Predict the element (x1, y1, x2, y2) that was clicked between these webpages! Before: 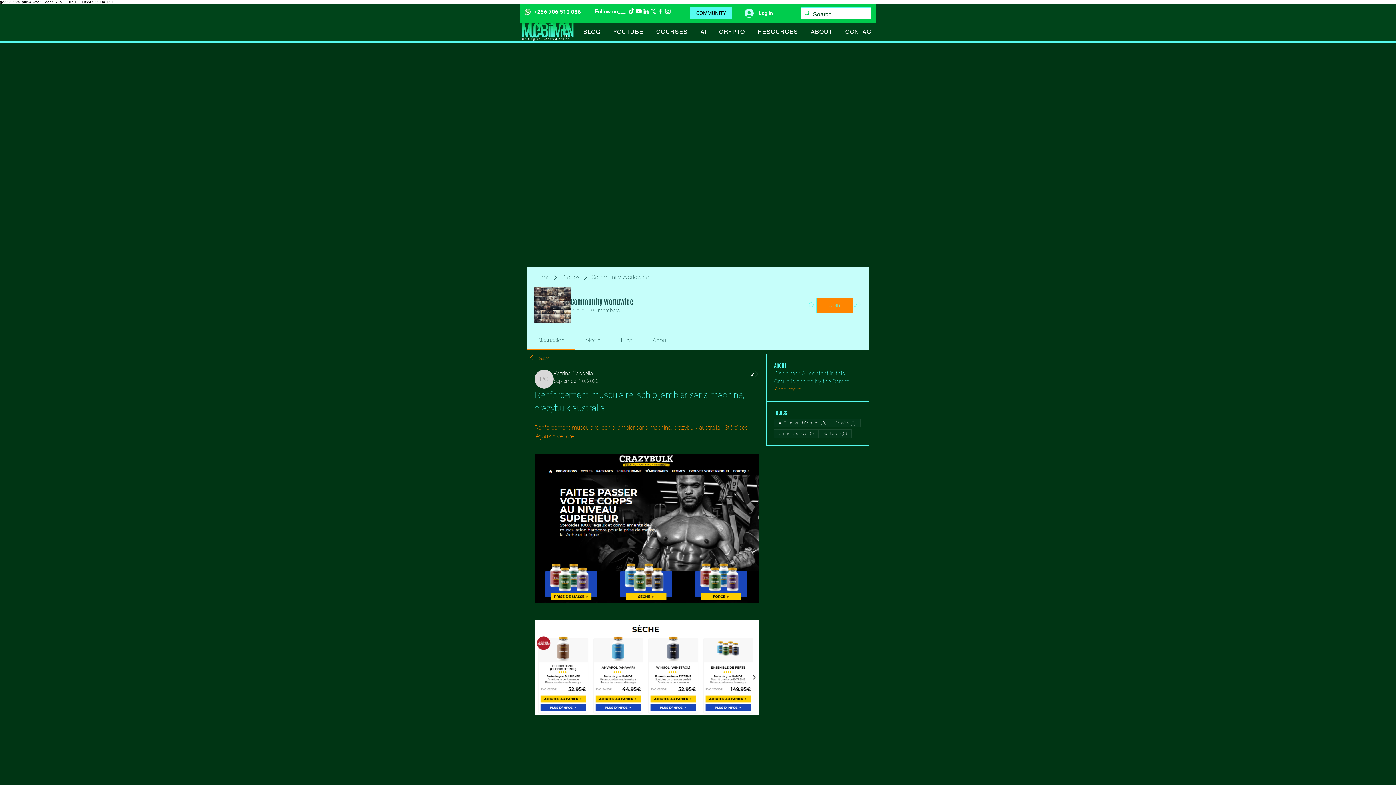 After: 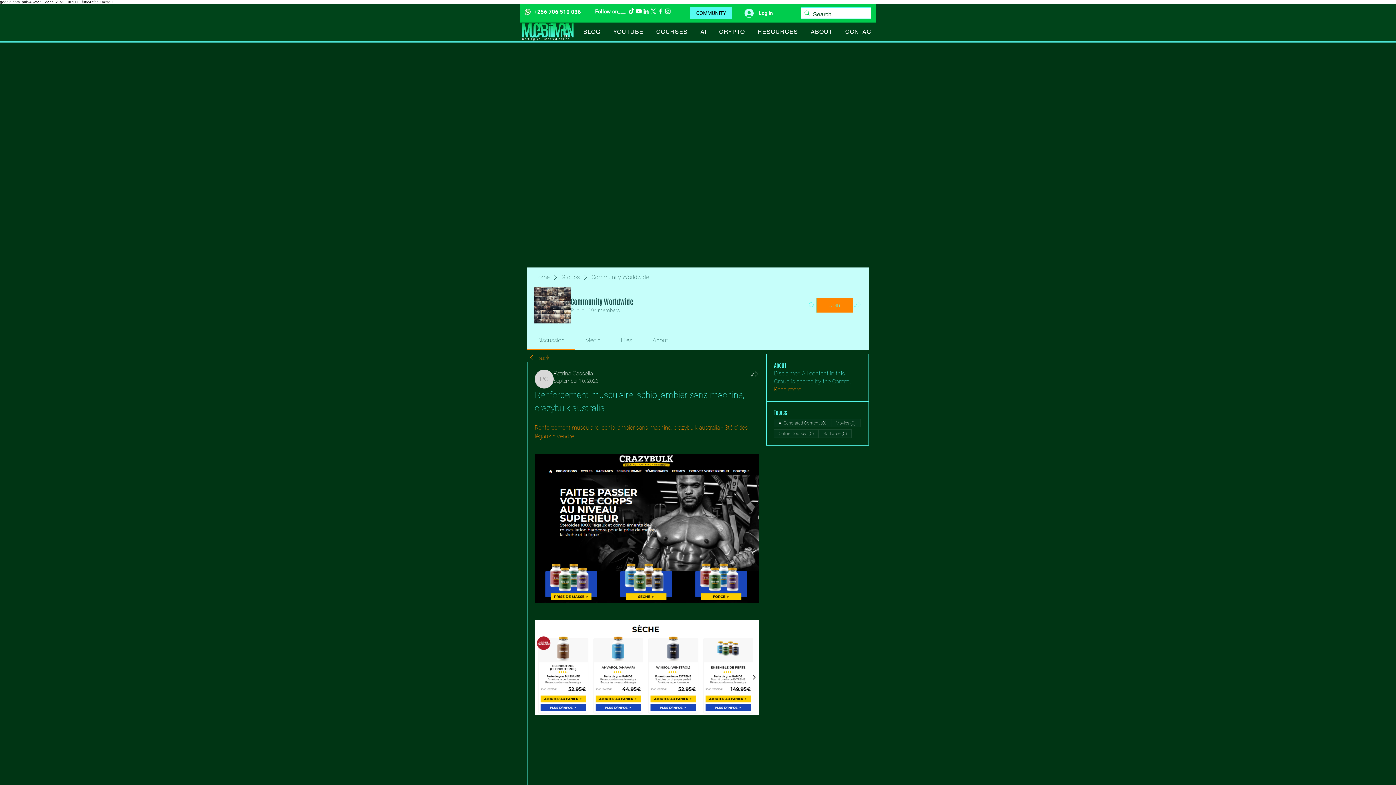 Action: bbox: (750, 369, 758, 378) label: Share